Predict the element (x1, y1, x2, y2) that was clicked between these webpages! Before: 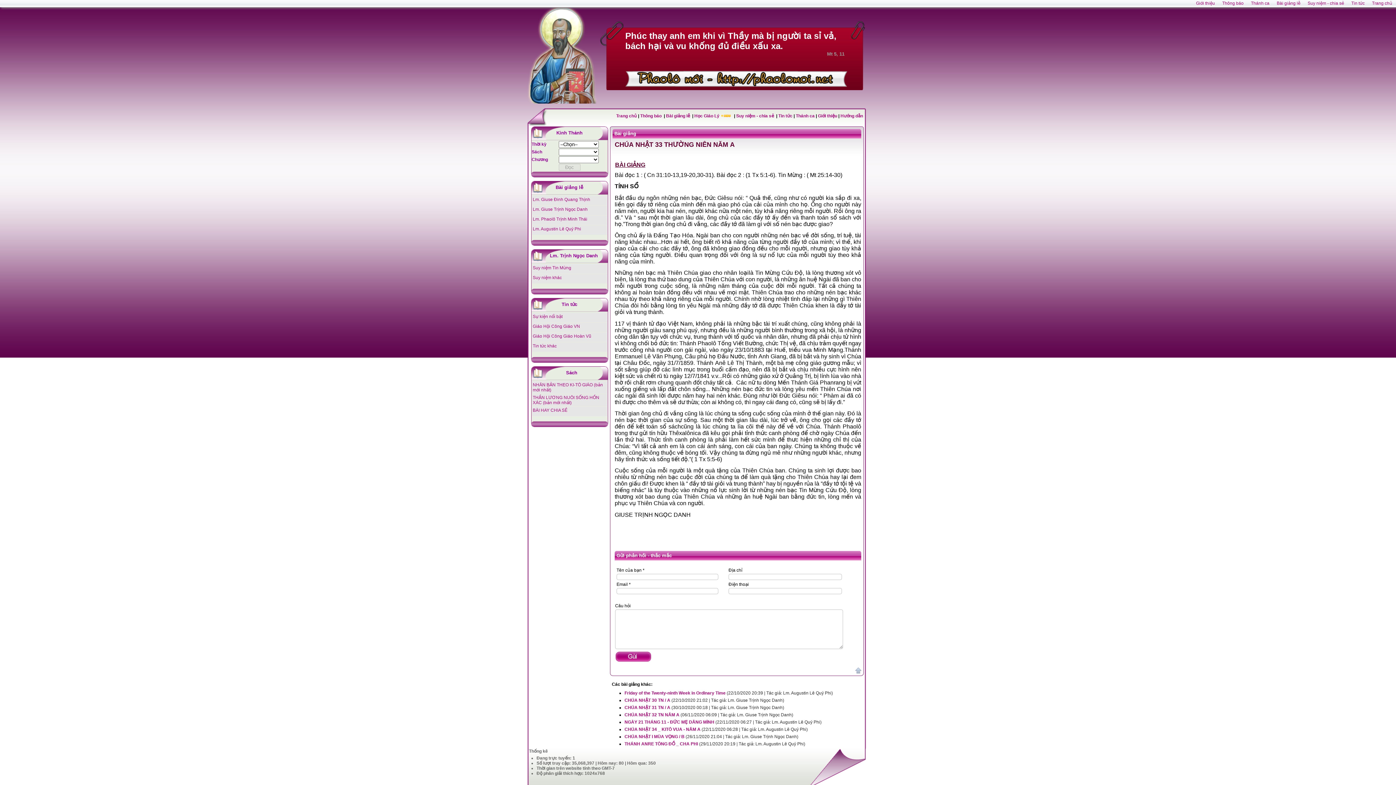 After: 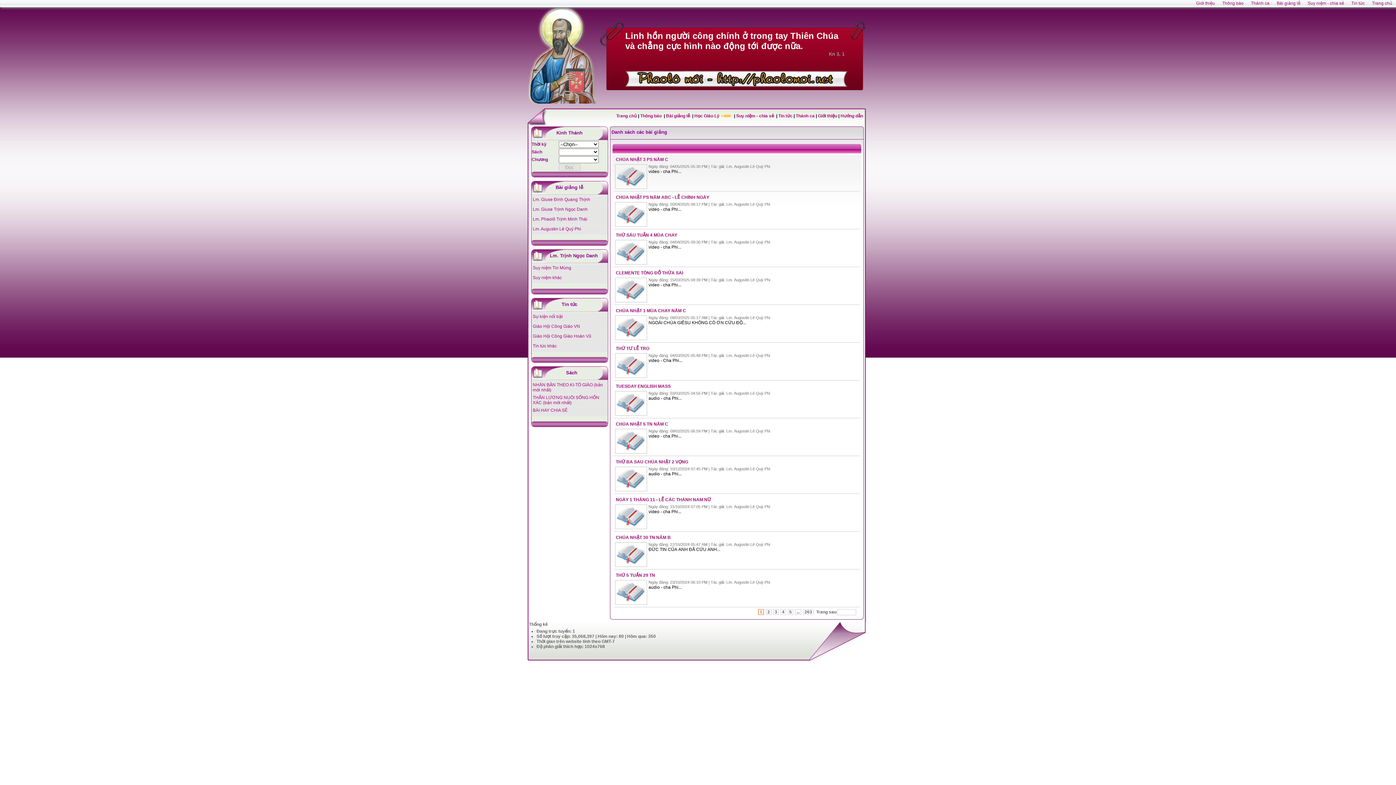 Action: label: Bài giảng lễ  bbox: (666, 113, 691, 118)